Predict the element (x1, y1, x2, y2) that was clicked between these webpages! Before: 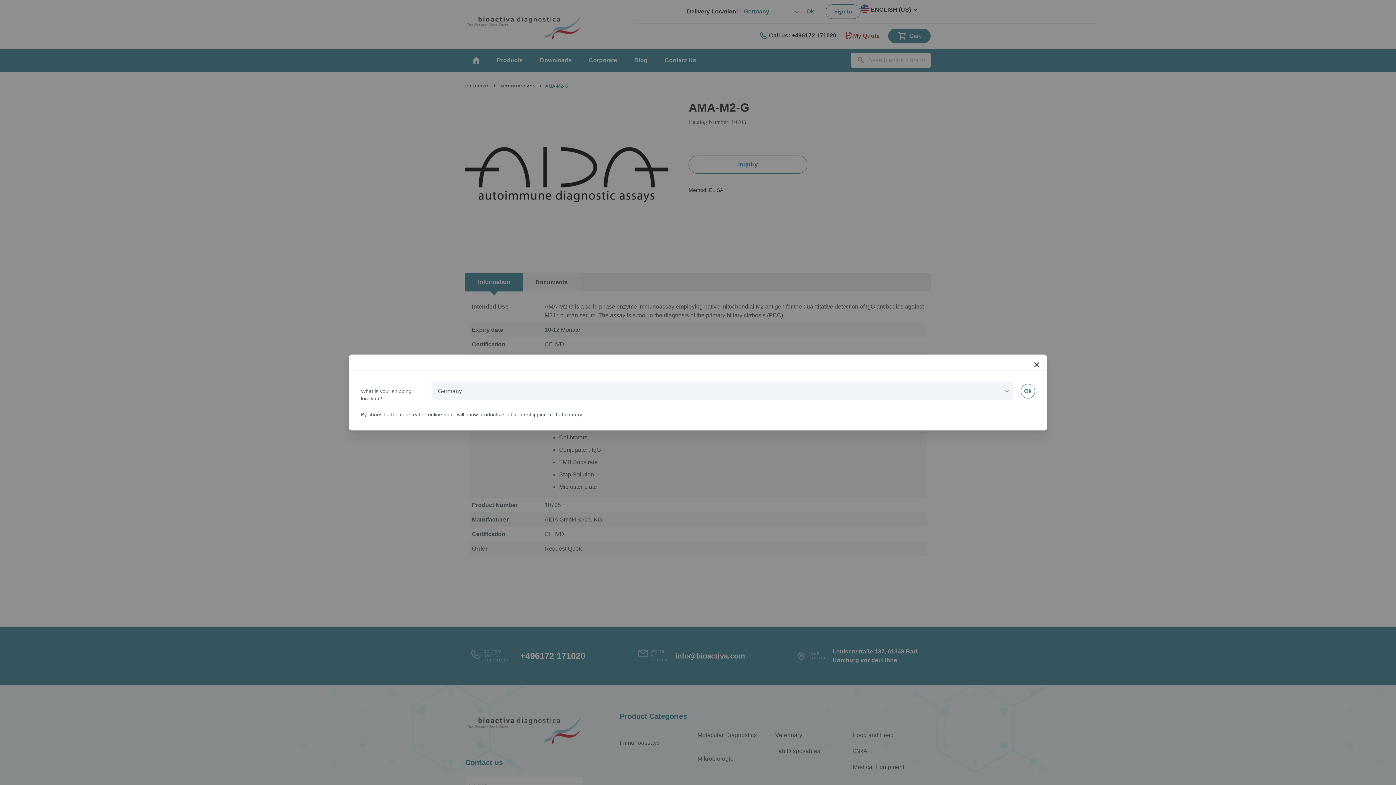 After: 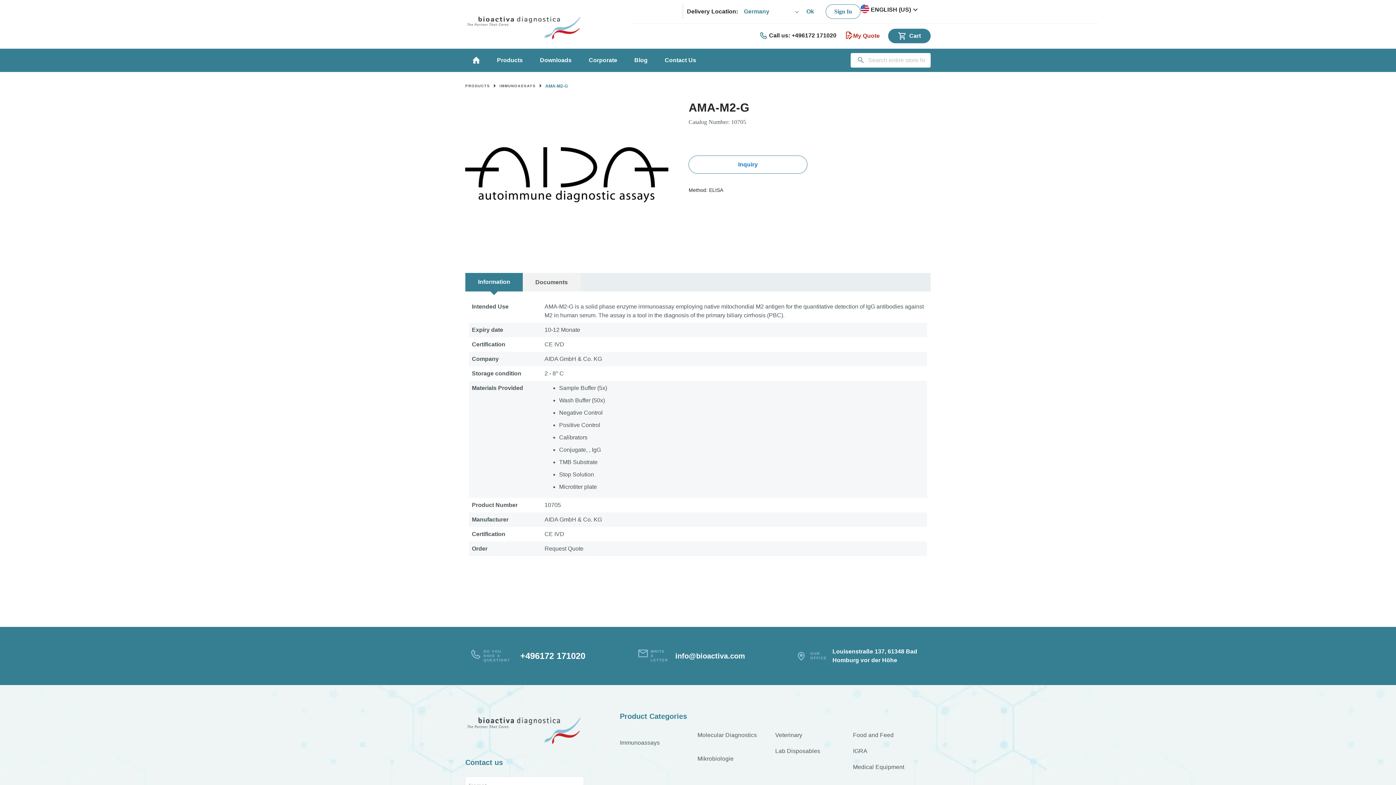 Action: bbox: (1021, 384, 1035, 398) label: Ok